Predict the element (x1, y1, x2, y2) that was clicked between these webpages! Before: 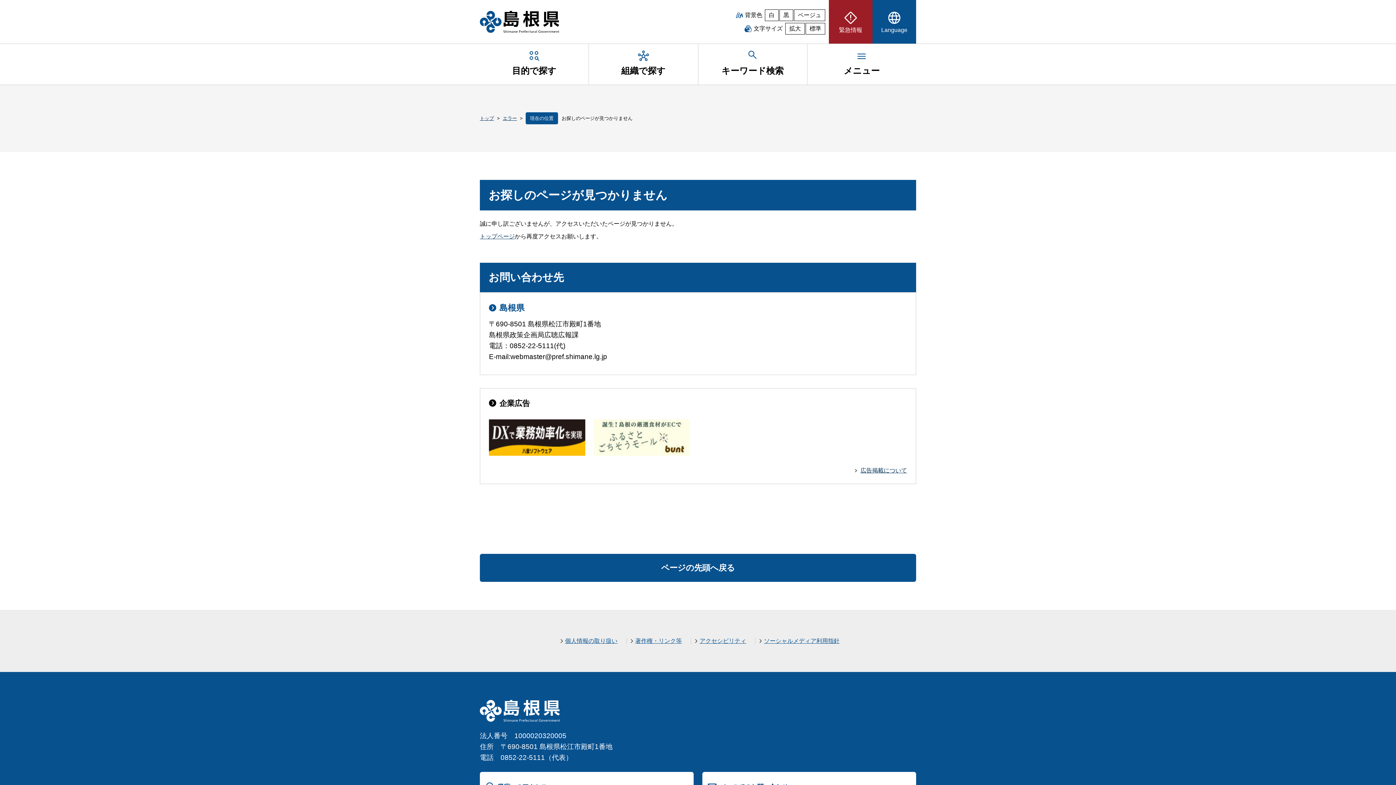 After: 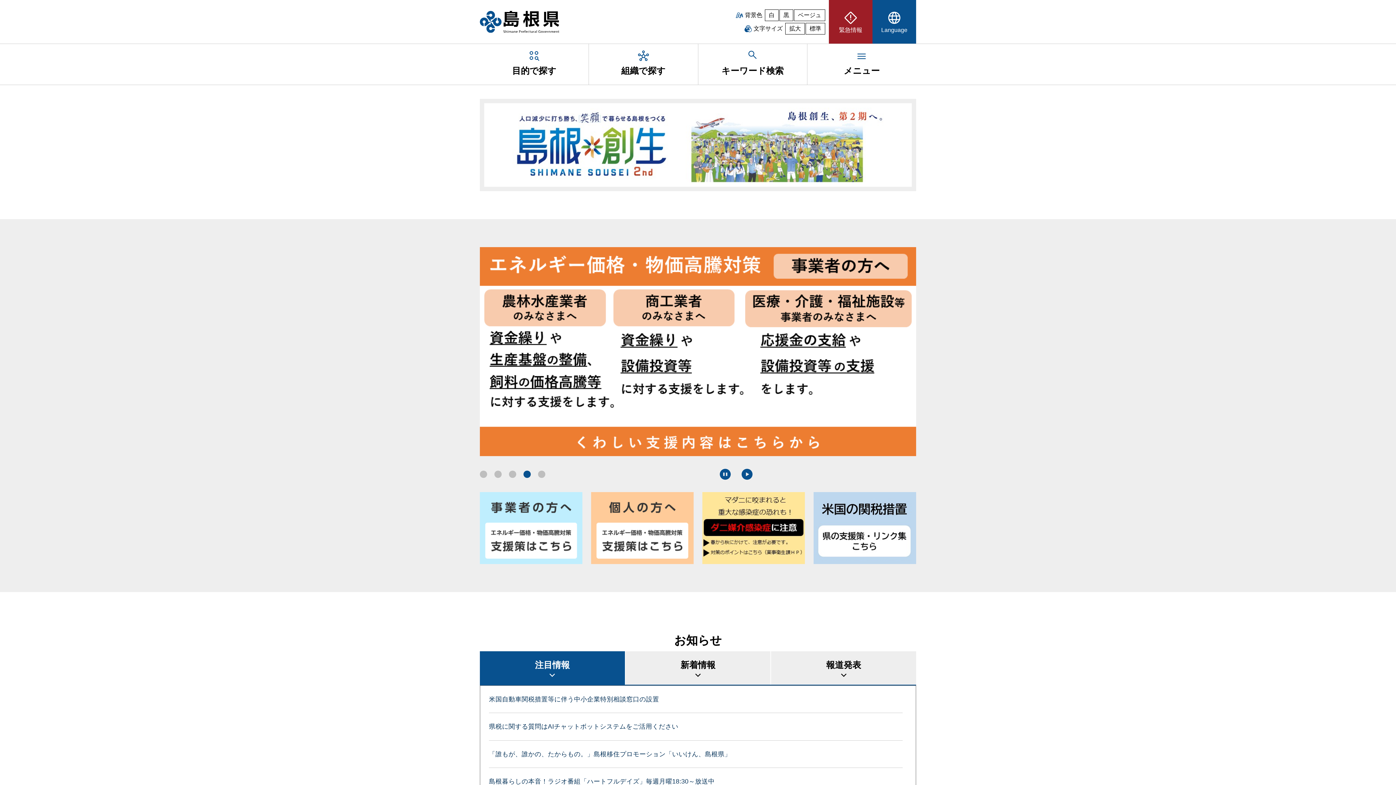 Action: bbox: (480, 11, 559, 17)